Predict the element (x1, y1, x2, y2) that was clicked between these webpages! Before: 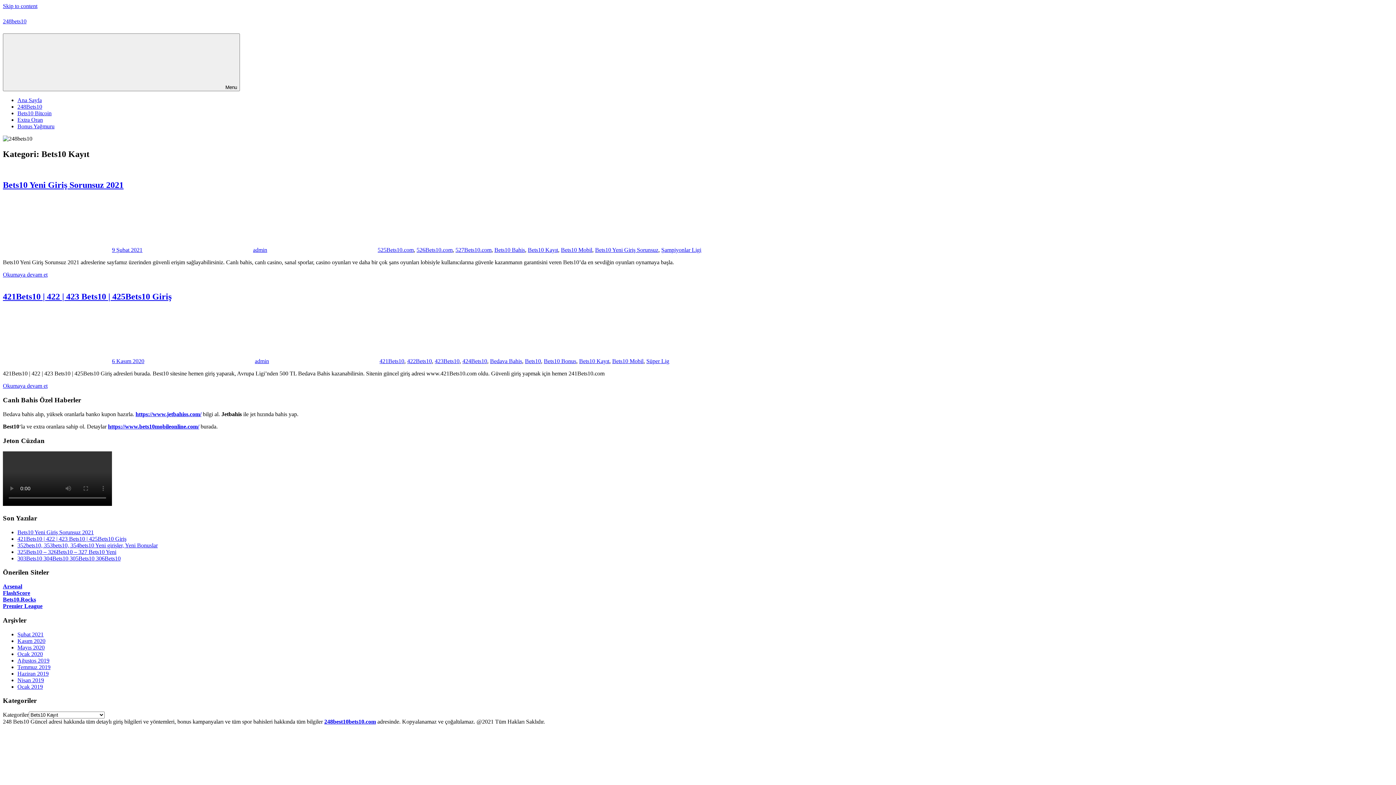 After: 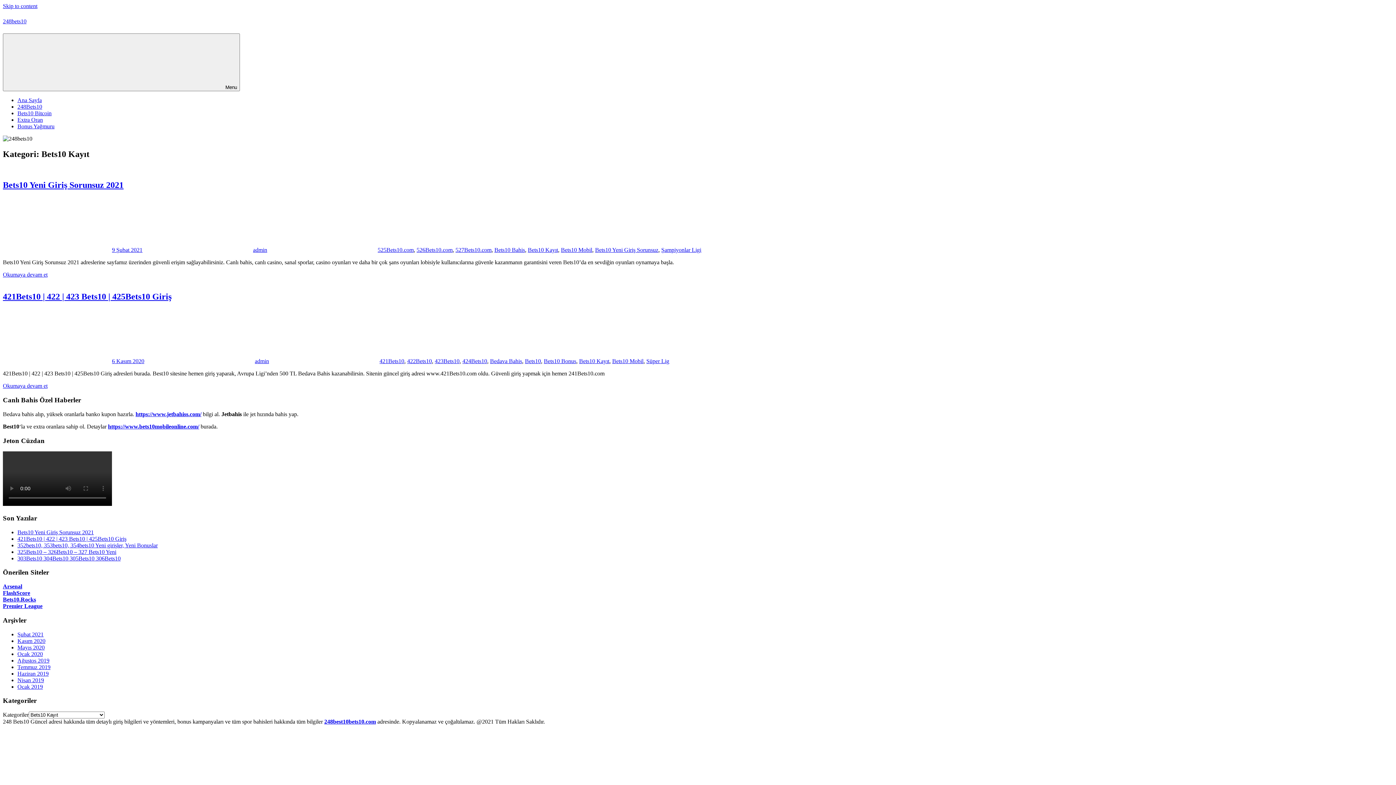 Action: label:  Arsenal  (yeni sekmede açılır) bbox: (2, 583, 22, 589)